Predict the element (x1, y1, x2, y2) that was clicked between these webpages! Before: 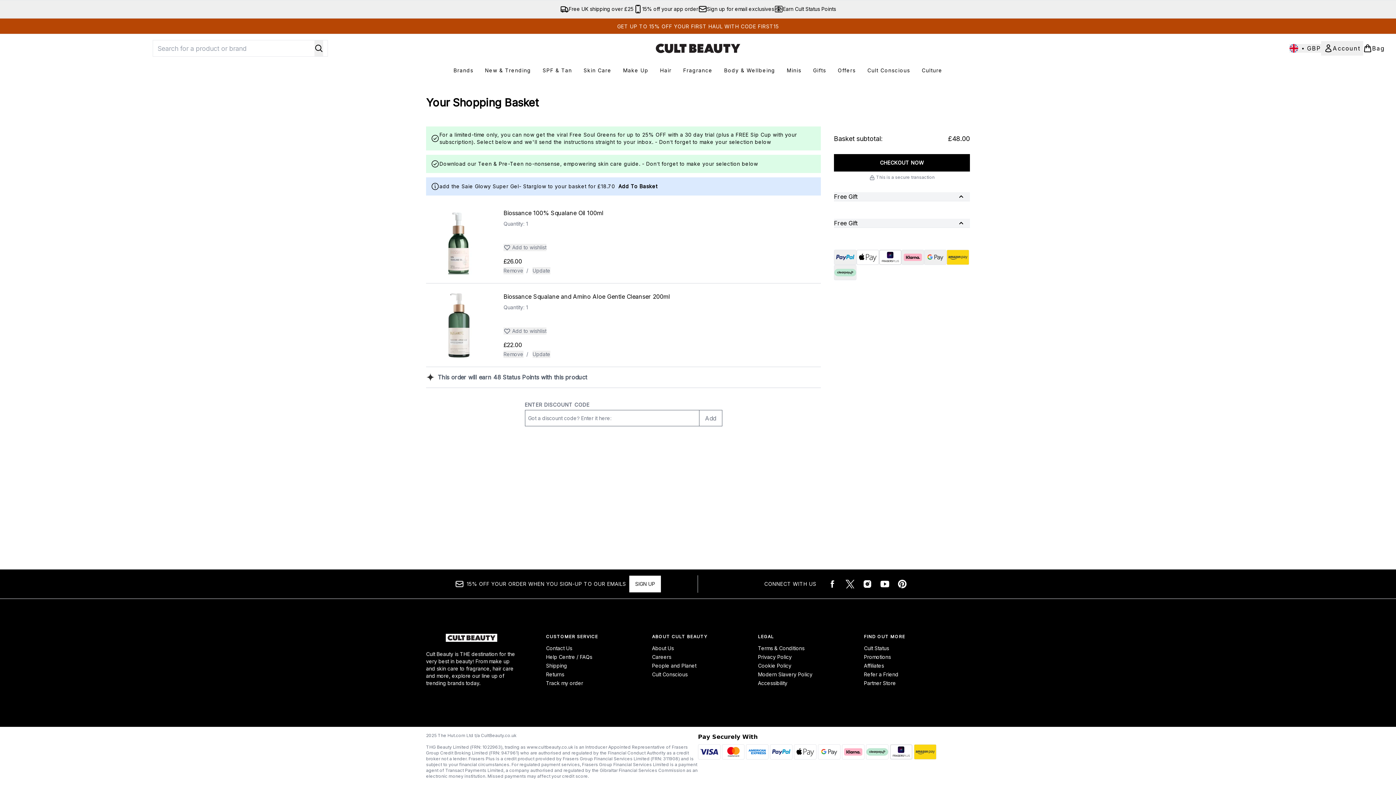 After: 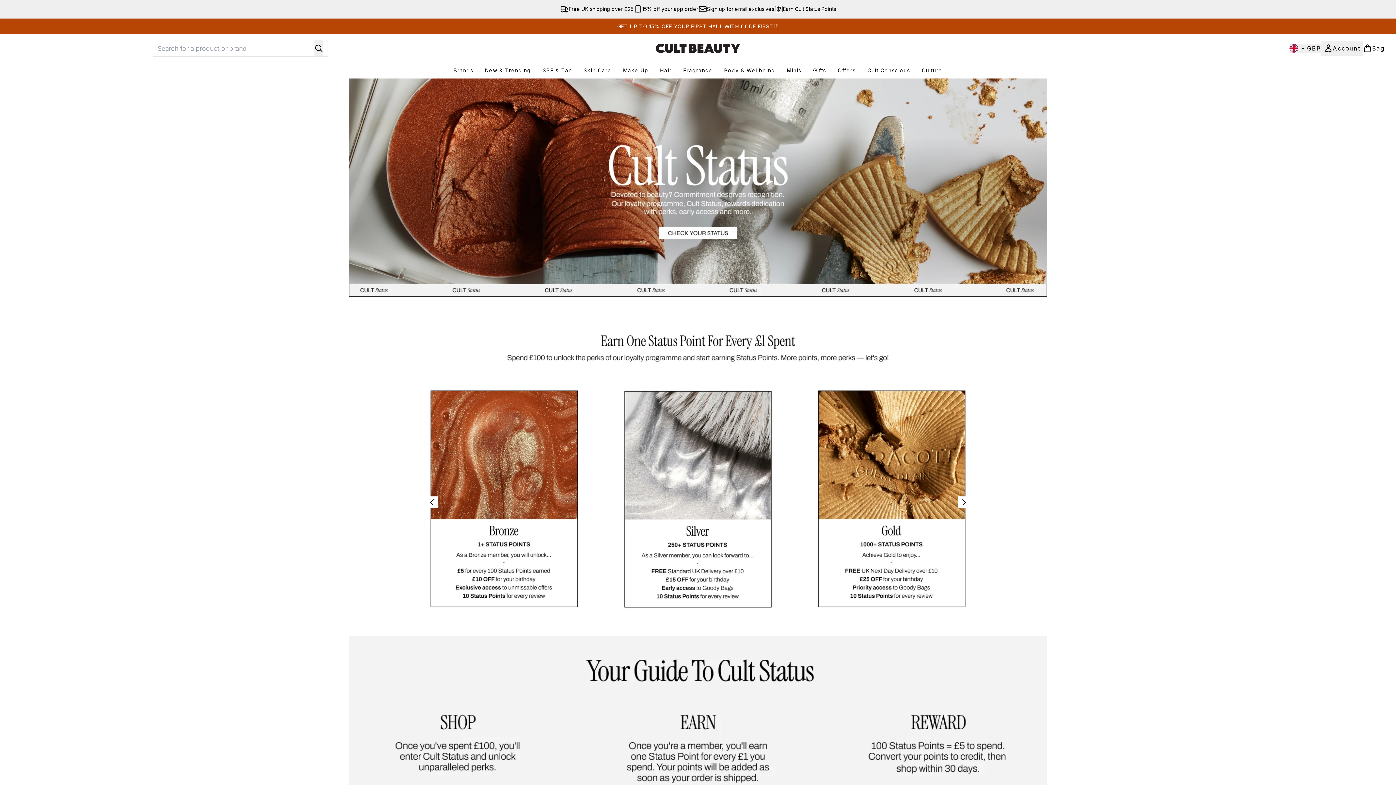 Action: label: Cult Status bbox: (864, 645, 889, 651)